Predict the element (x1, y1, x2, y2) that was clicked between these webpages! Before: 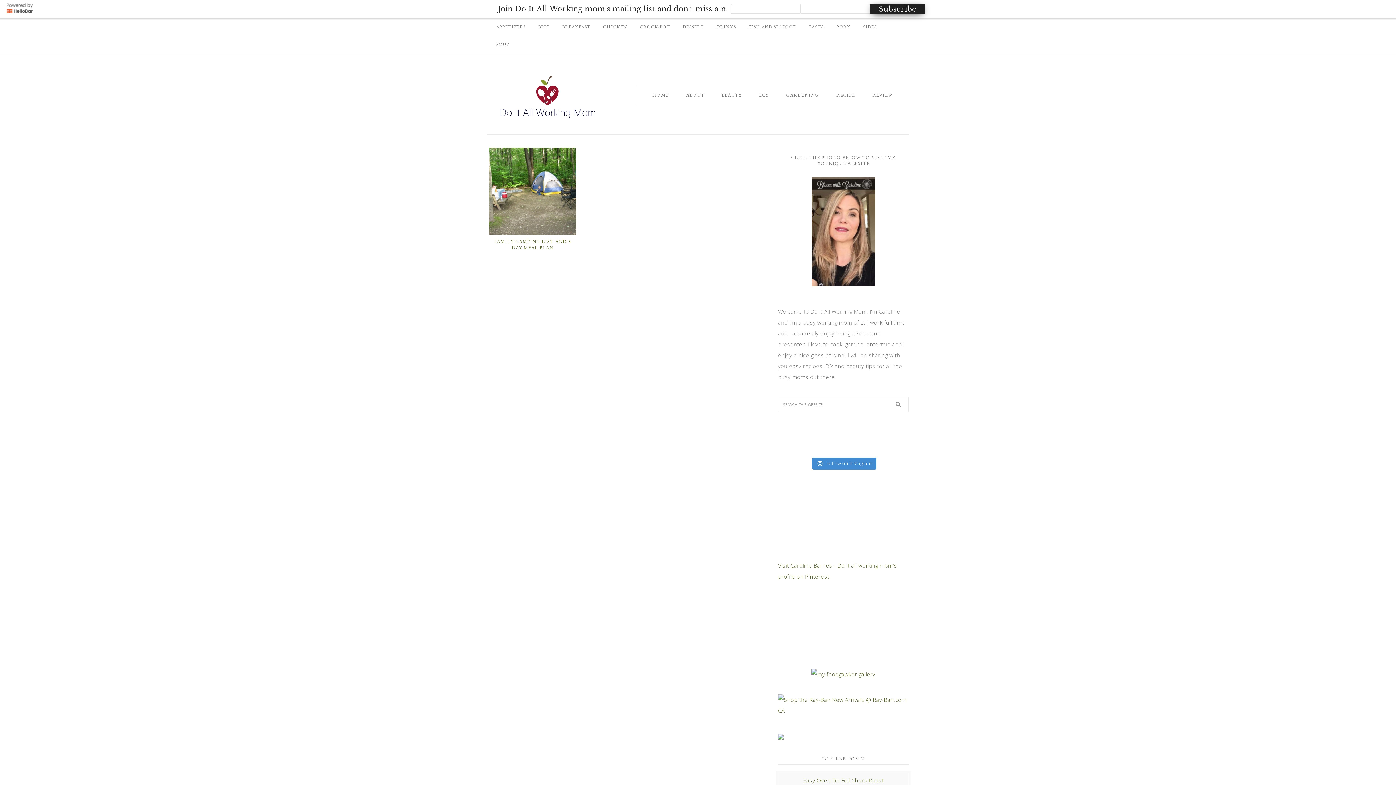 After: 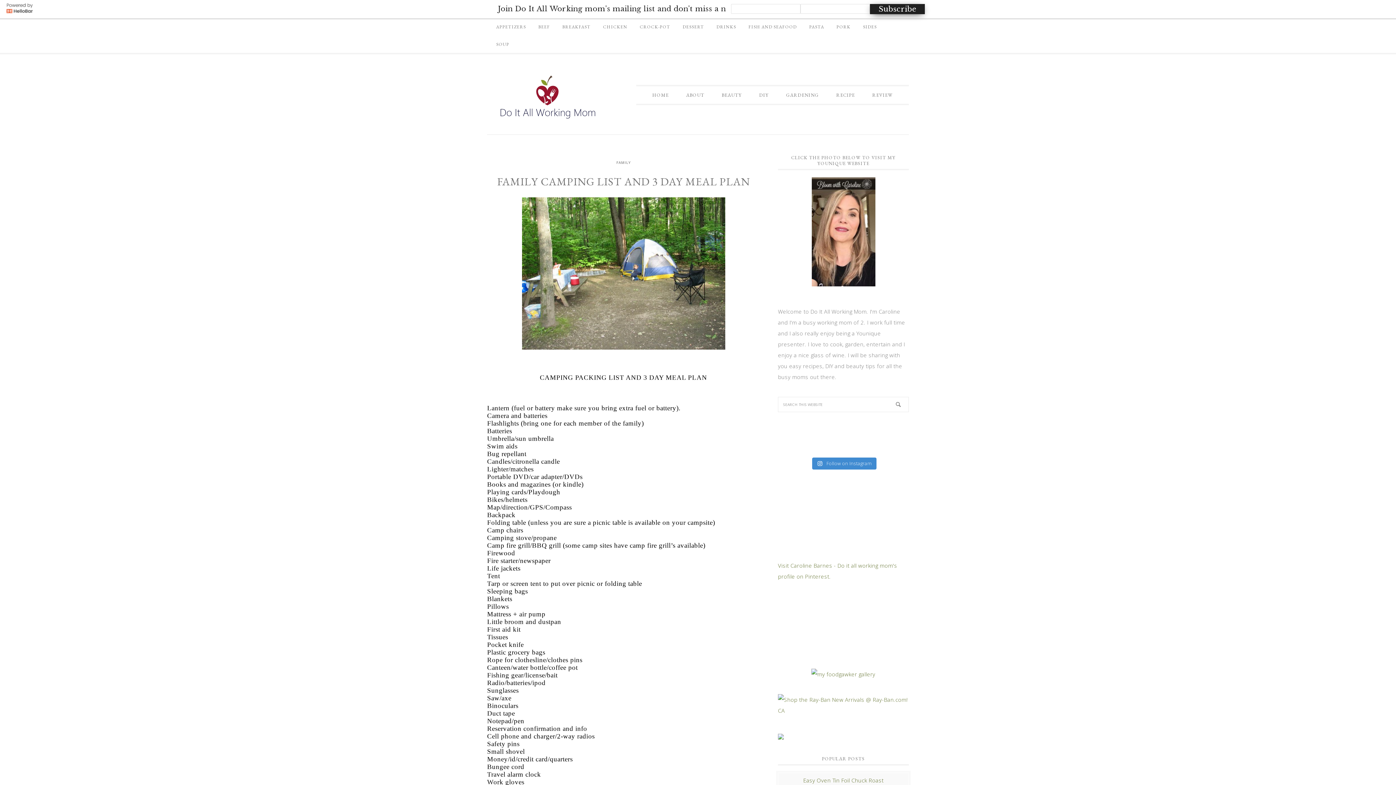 Action: bbox: (489, 209, 576, 216)